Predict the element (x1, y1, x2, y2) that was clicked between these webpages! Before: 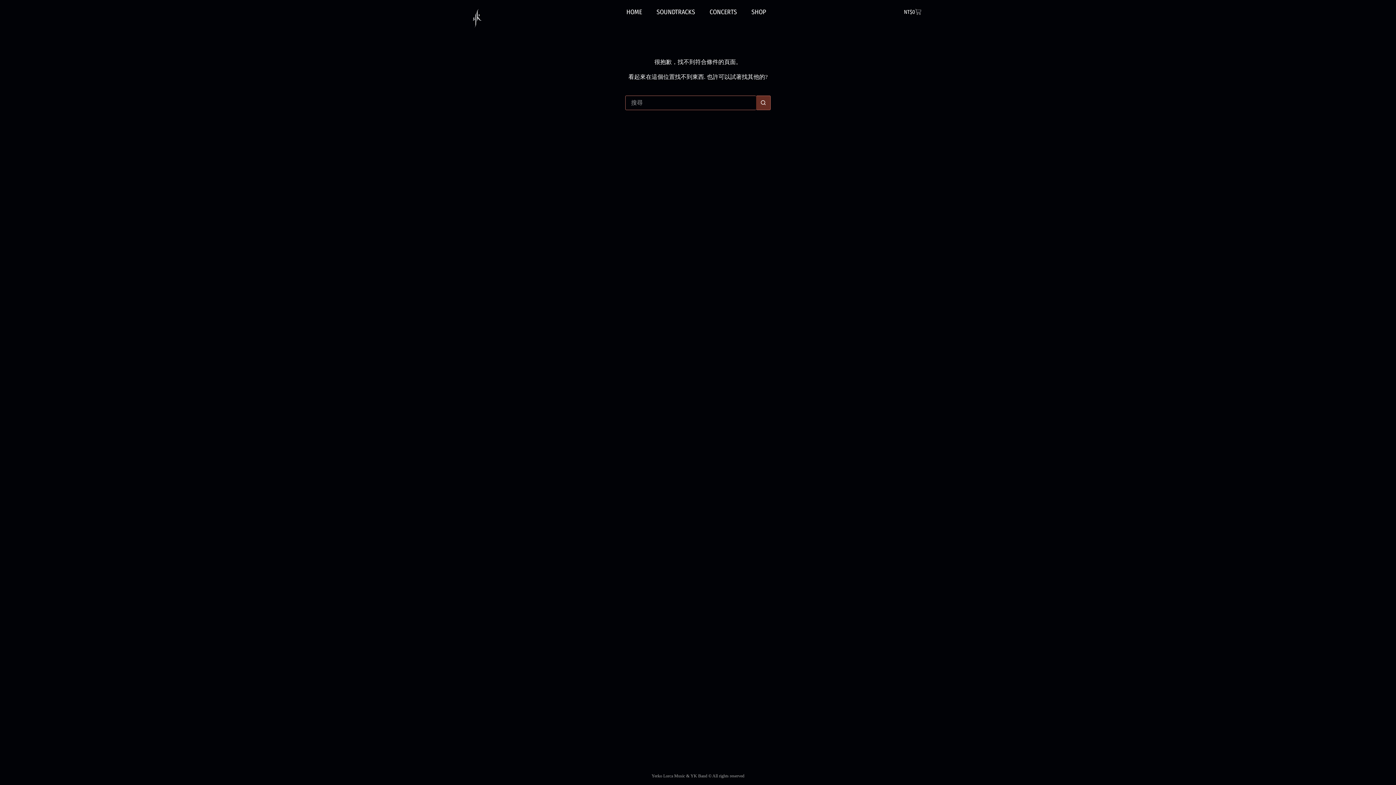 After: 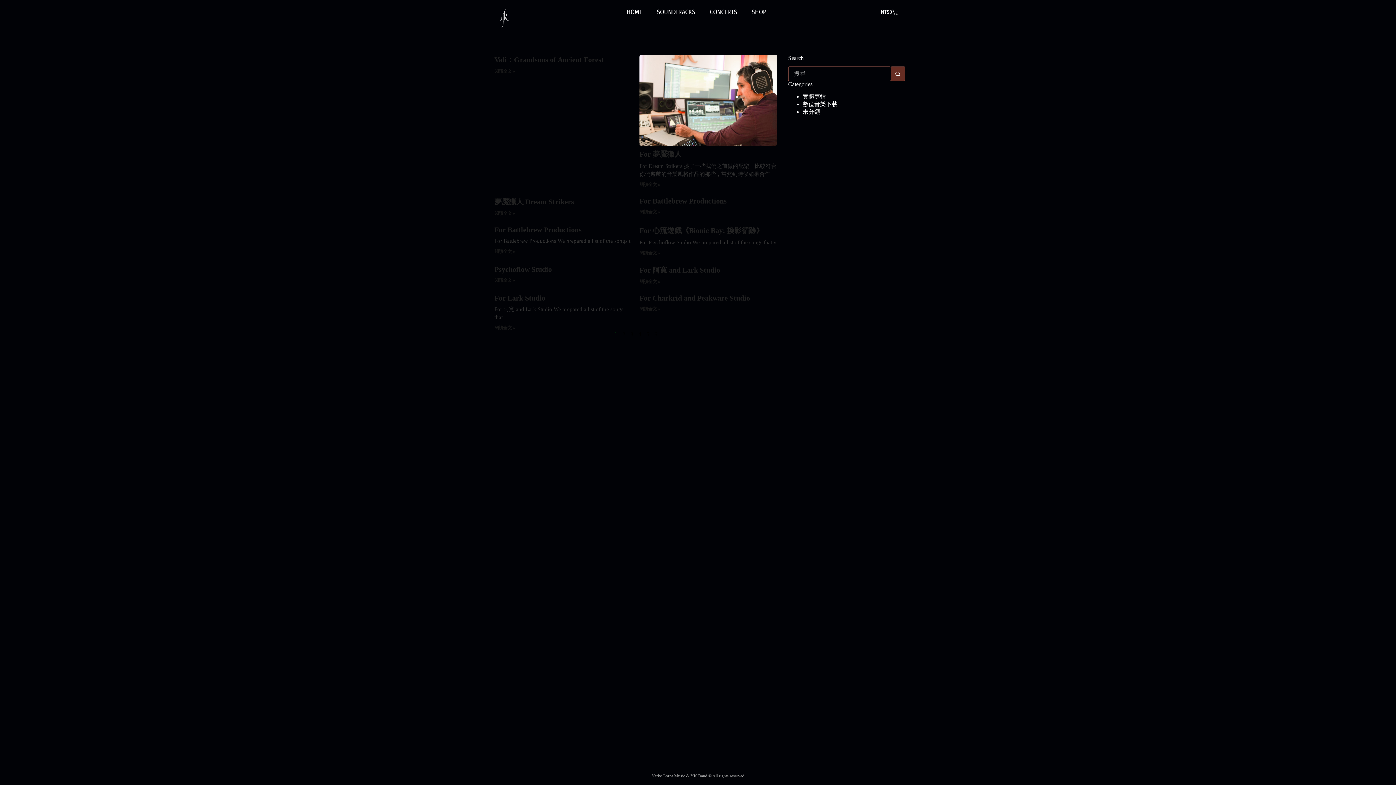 Action: label: 搜尋按鈕 bbox: (756, 95, 770, 110)